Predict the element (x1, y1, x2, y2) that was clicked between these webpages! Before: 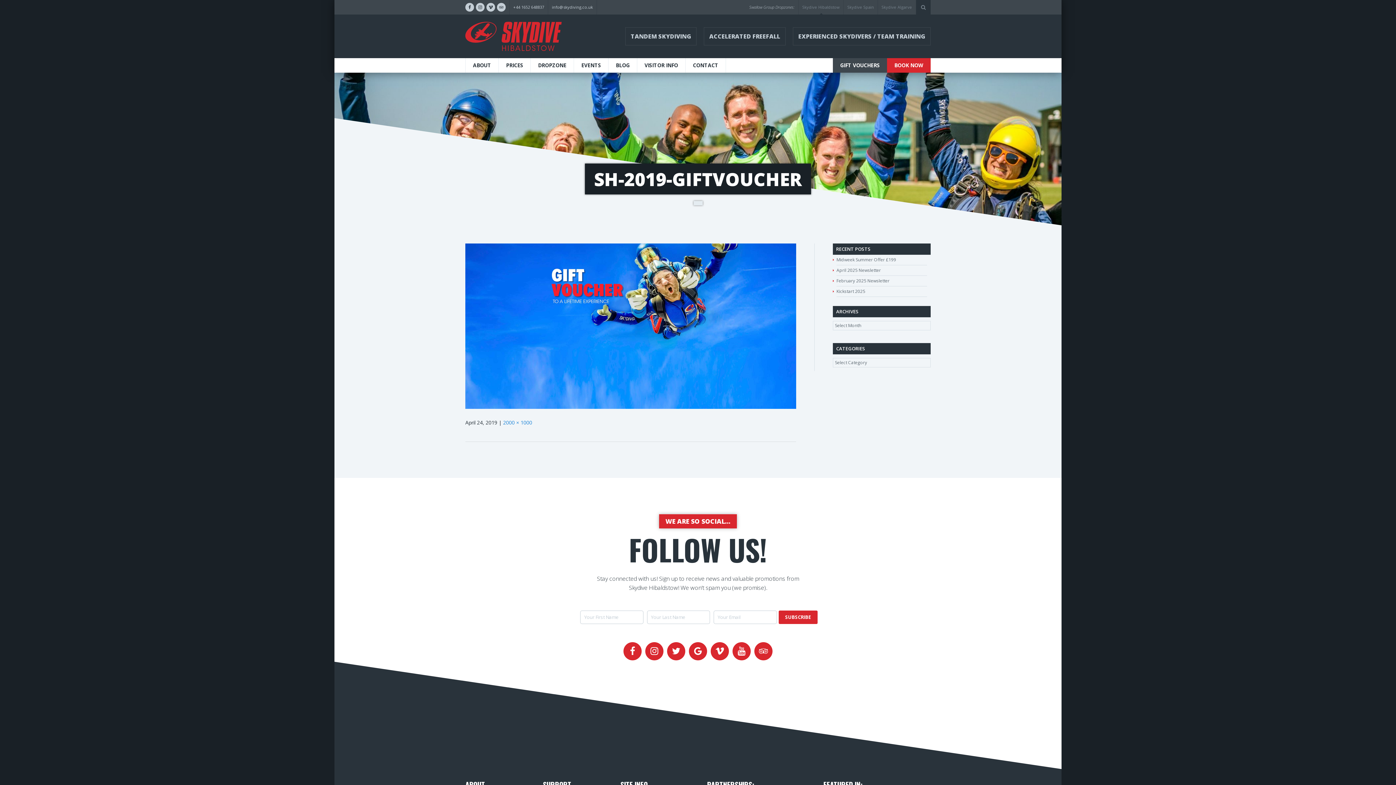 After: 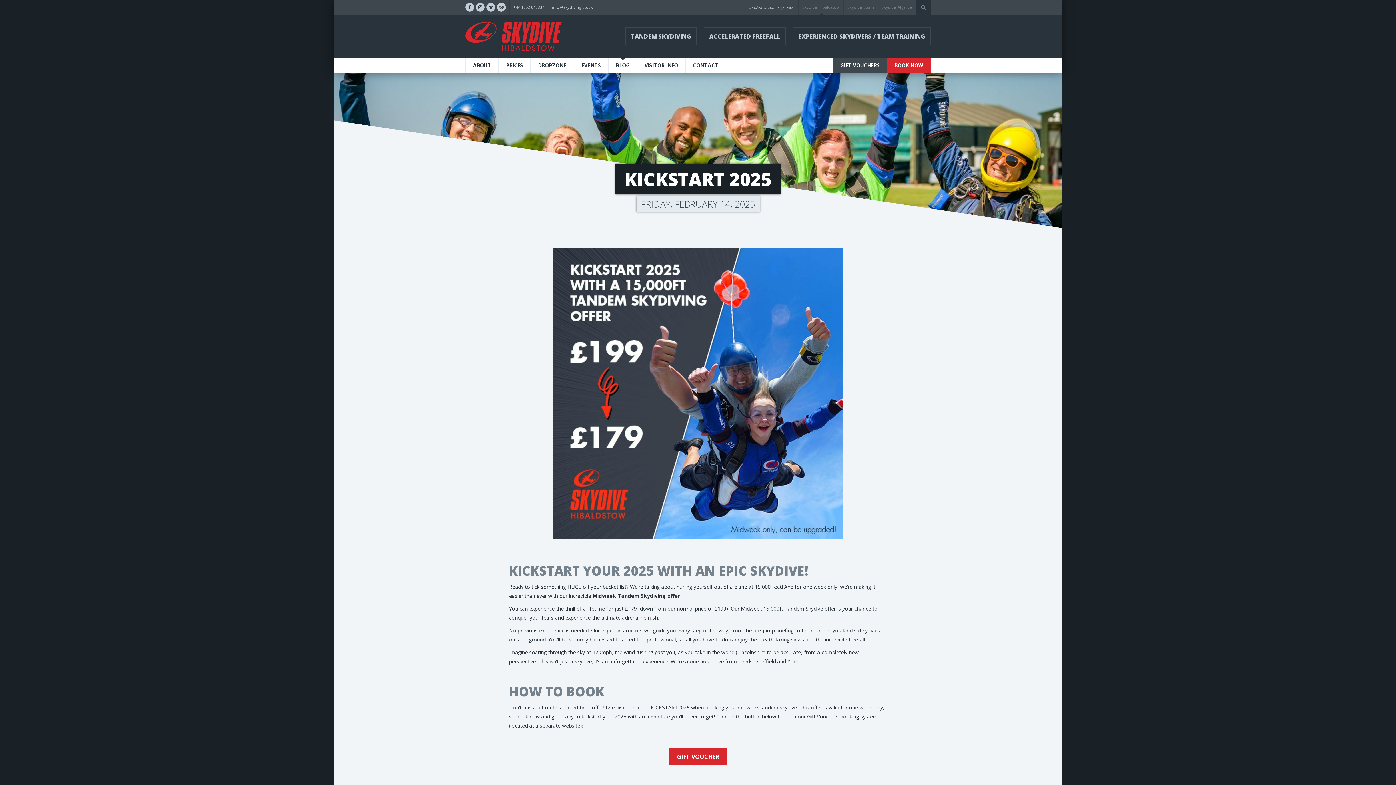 Action: bbox: (836, 286, 927, 296) label: Kickstart 2025